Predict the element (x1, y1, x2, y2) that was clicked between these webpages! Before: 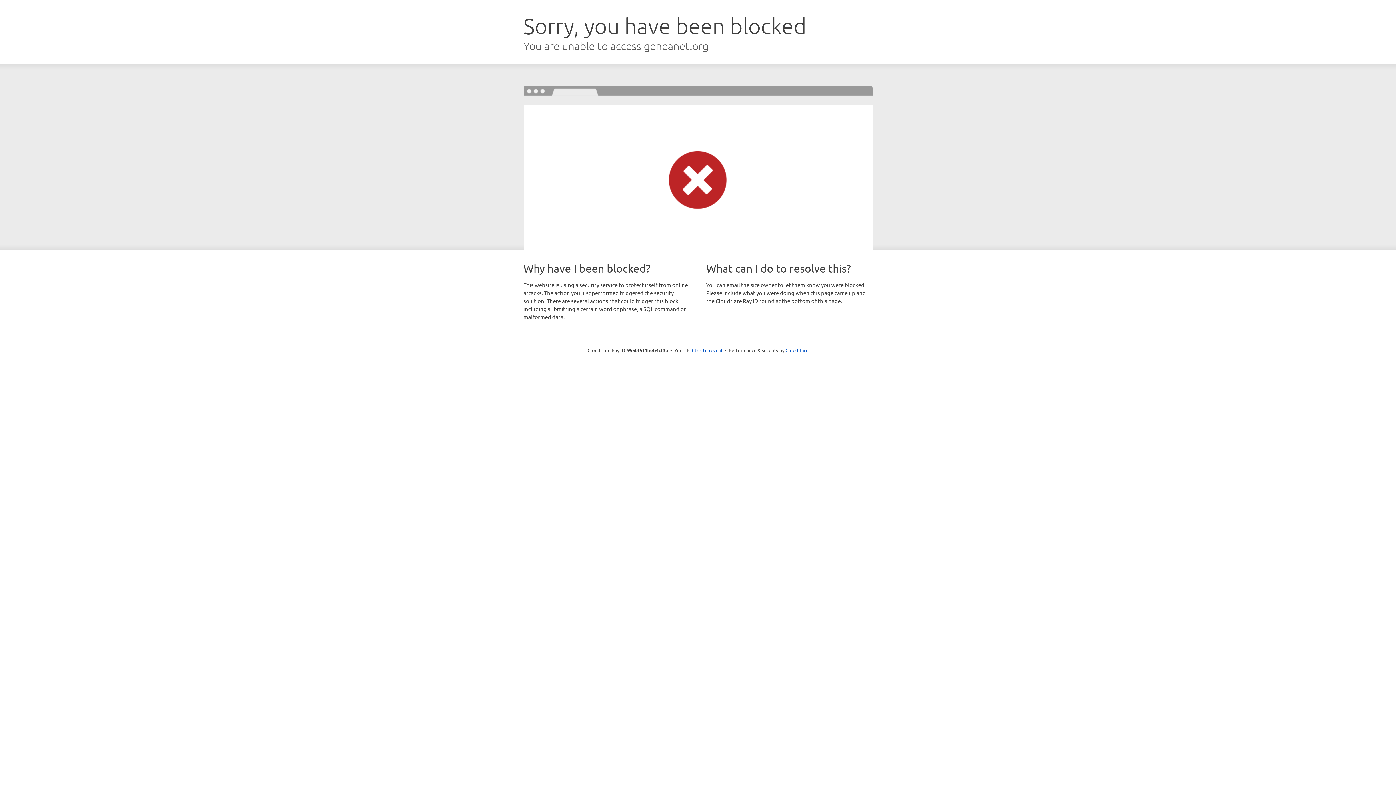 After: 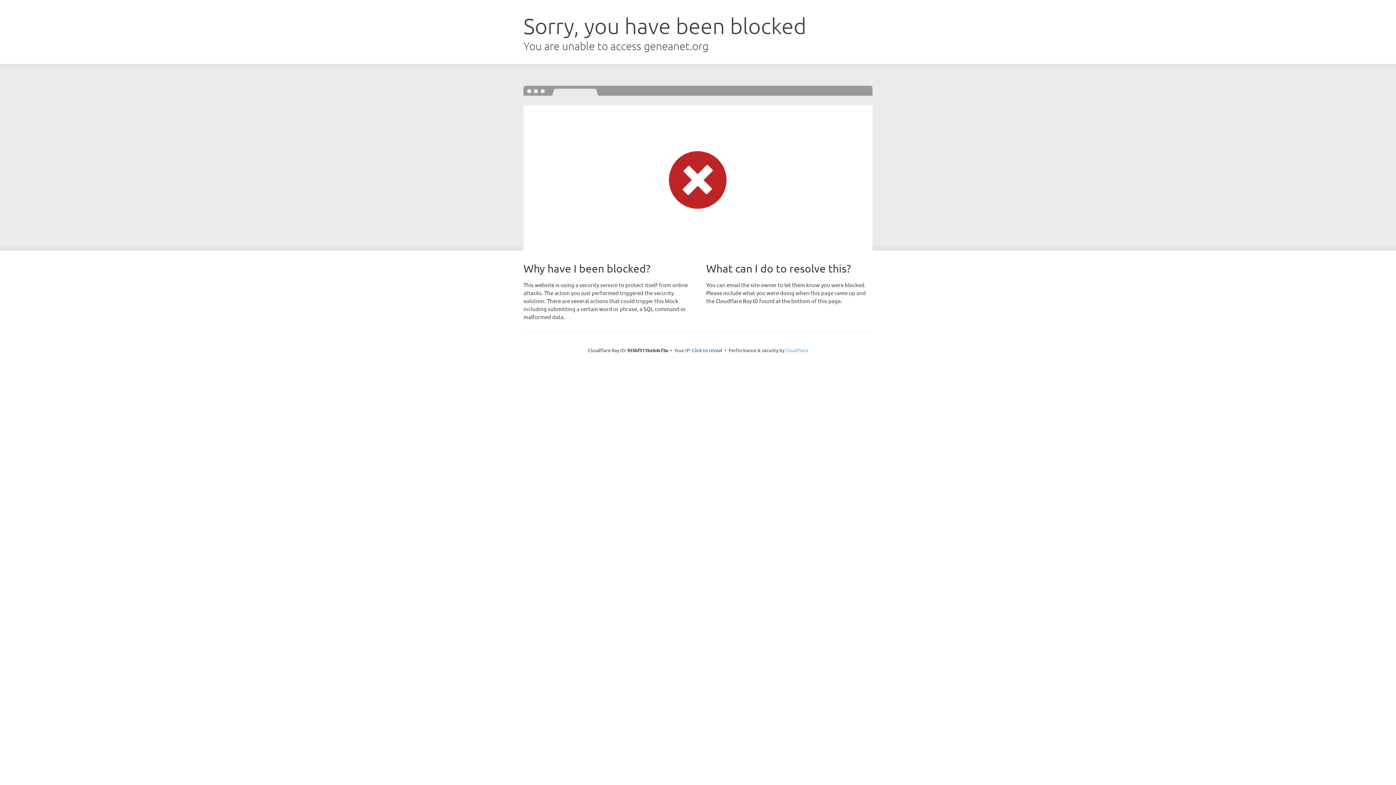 Action: bbox: (785, 347, 808, 353) label: Cloudflare